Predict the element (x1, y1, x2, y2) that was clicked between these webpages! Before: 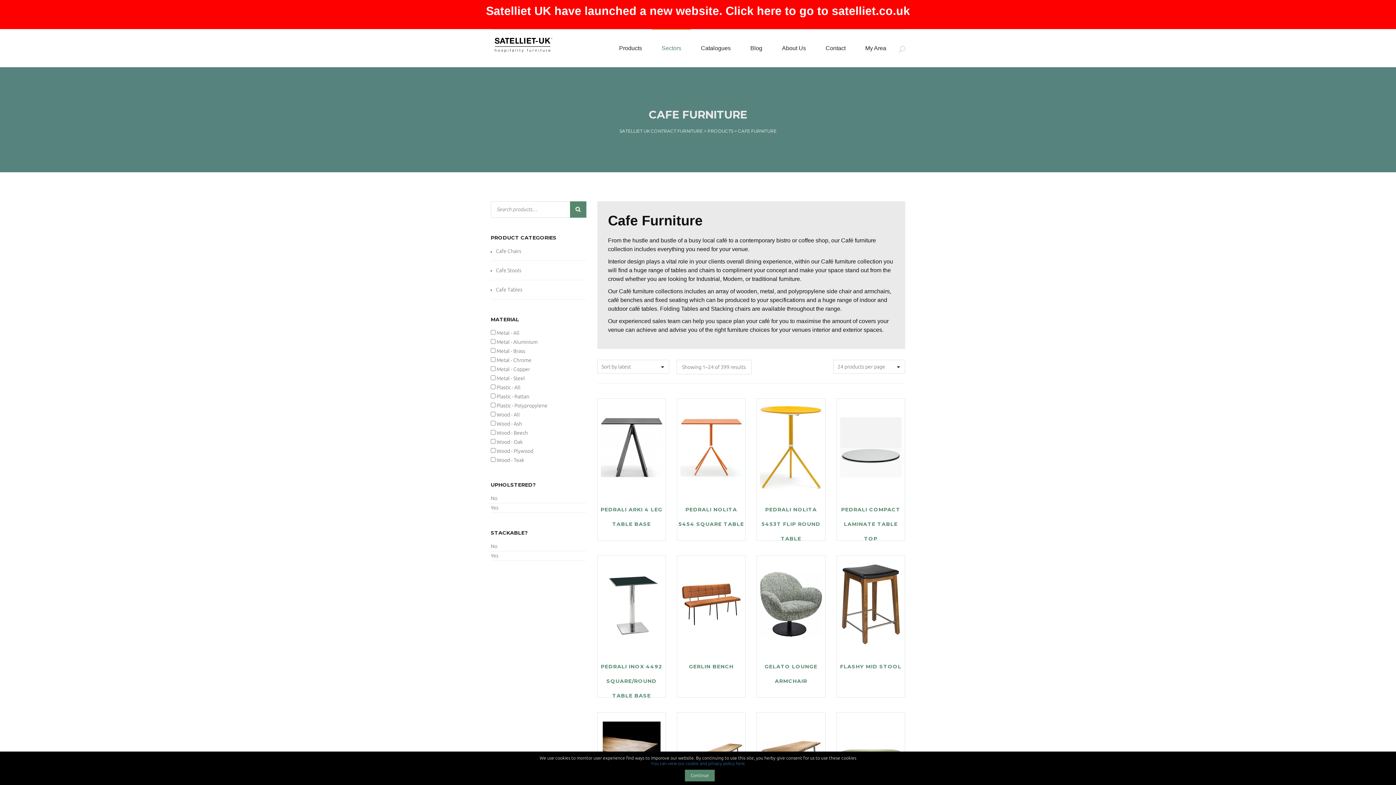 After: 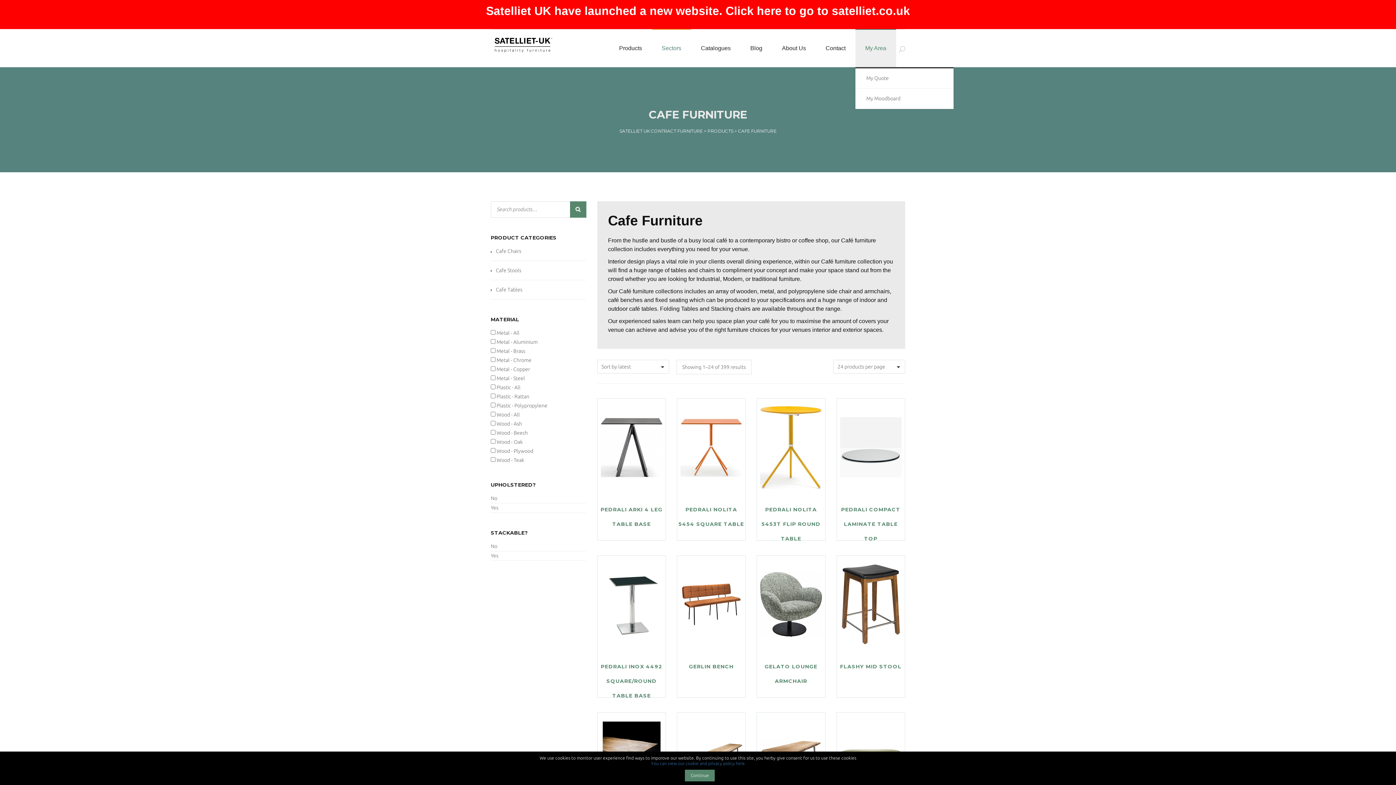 Action: label: My Area bbox: (855, 29, 896, 67)